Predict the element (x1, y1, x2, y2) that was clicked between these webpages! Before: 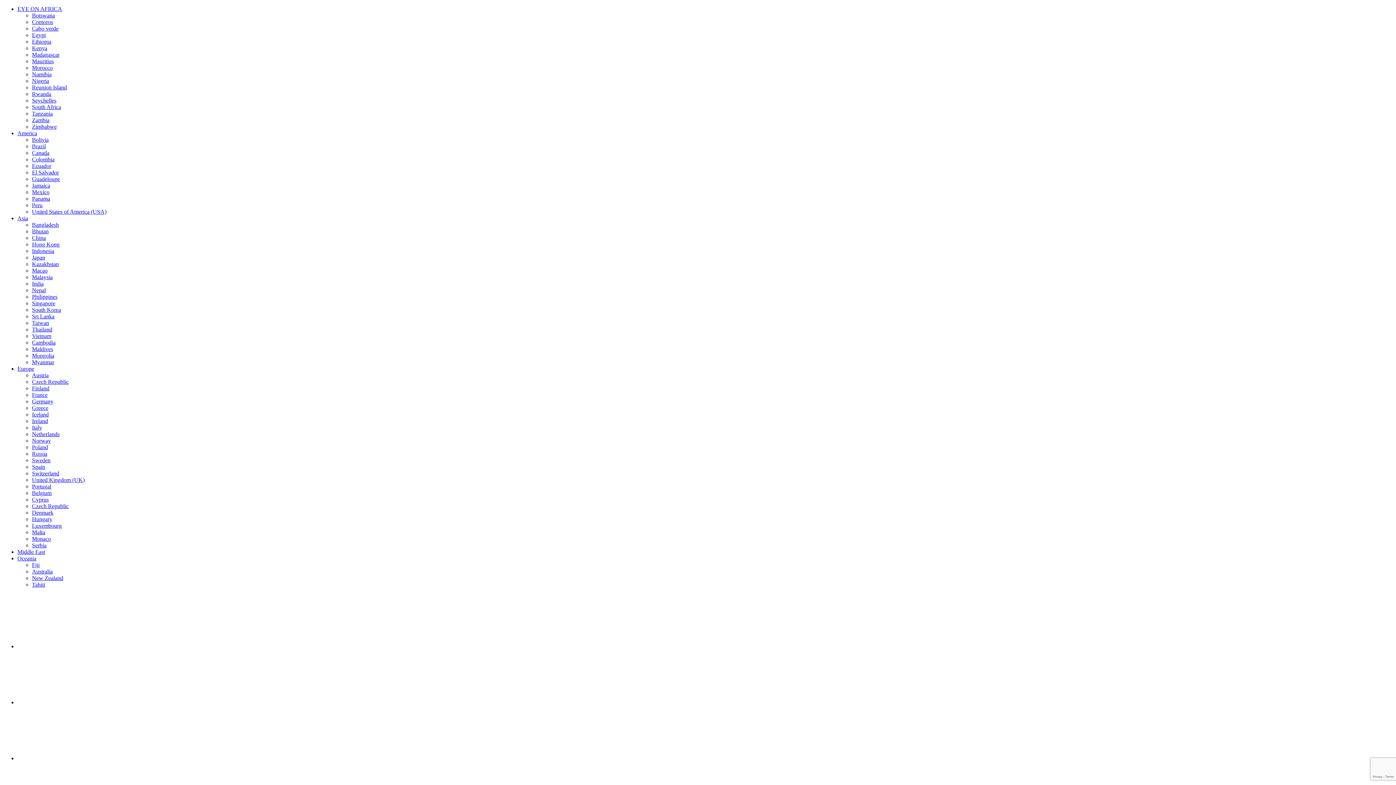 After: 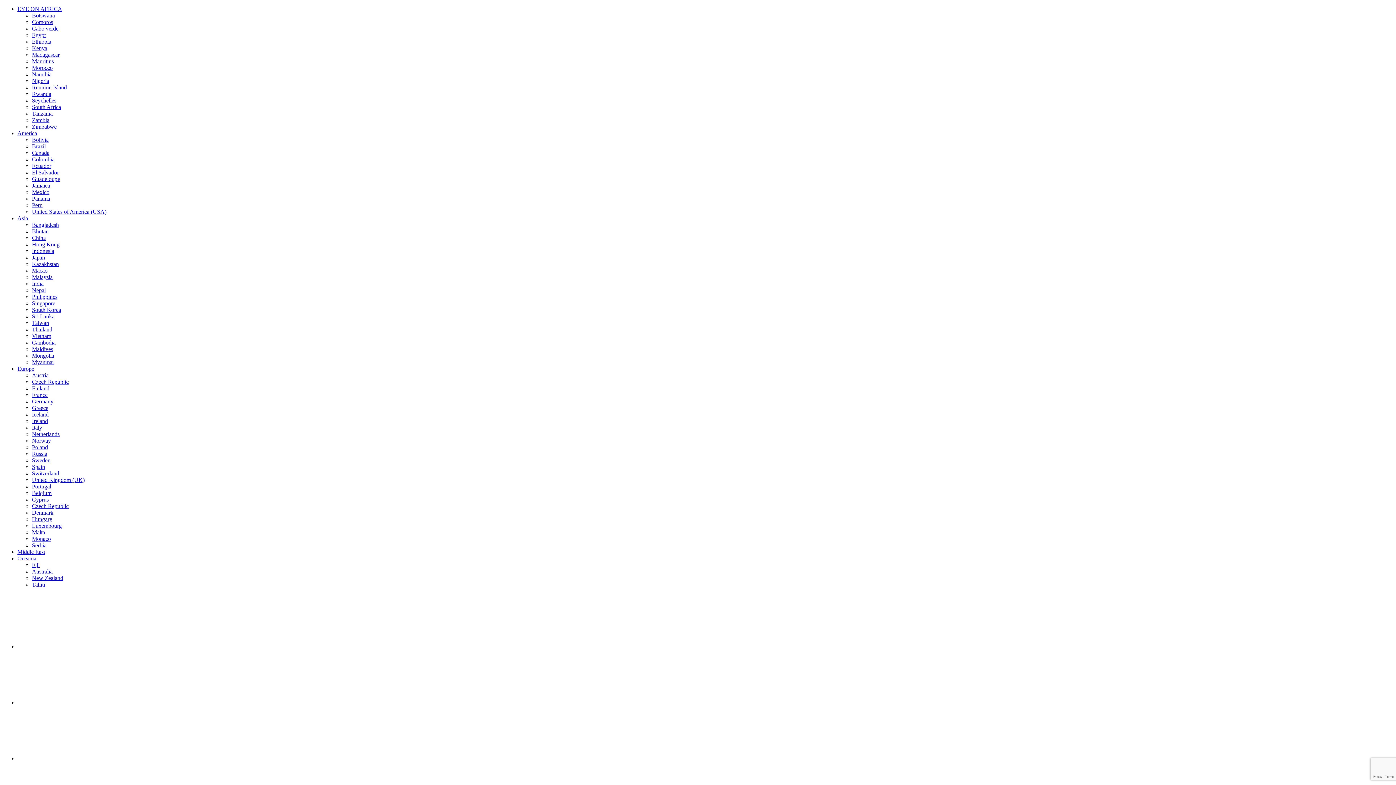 Action: label: Philippines bbox: (32, 293, 57, 300)